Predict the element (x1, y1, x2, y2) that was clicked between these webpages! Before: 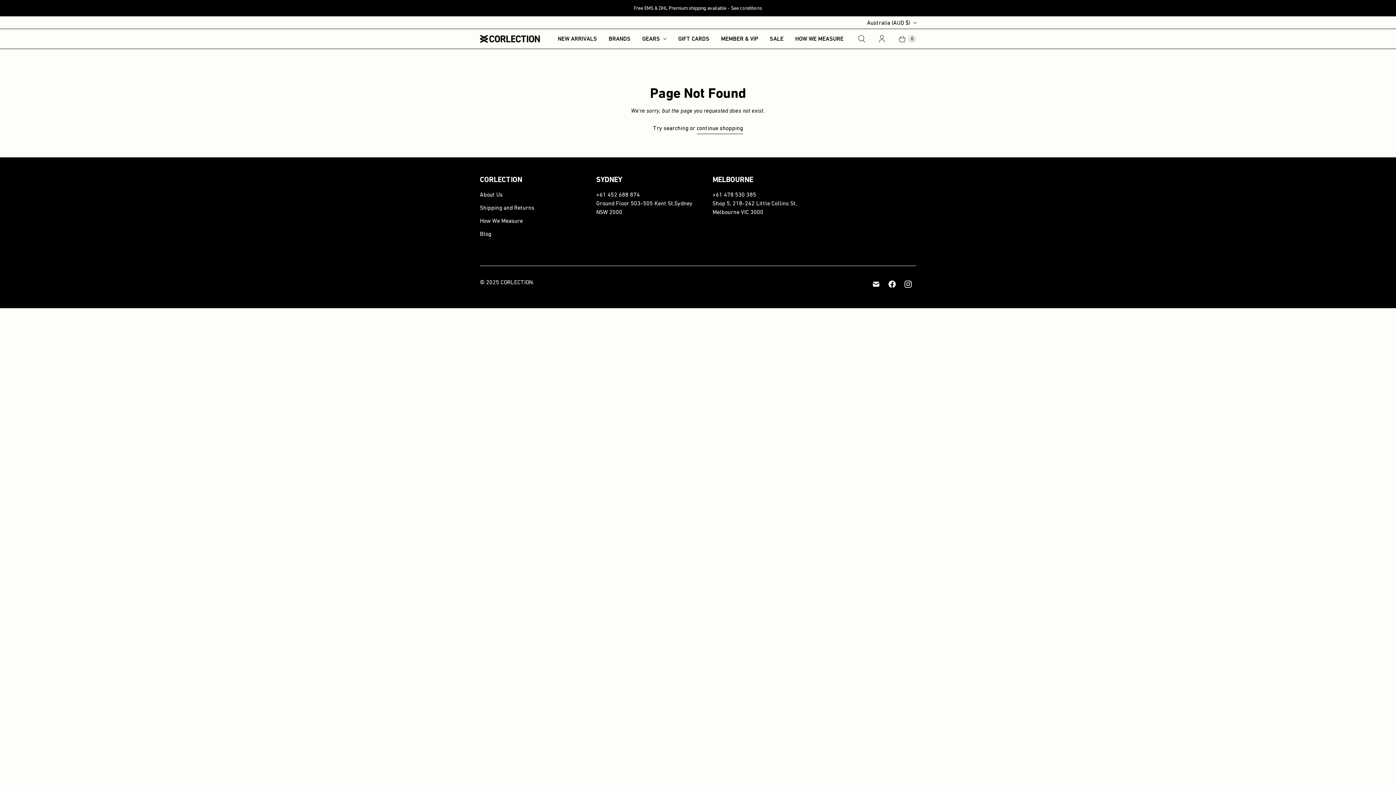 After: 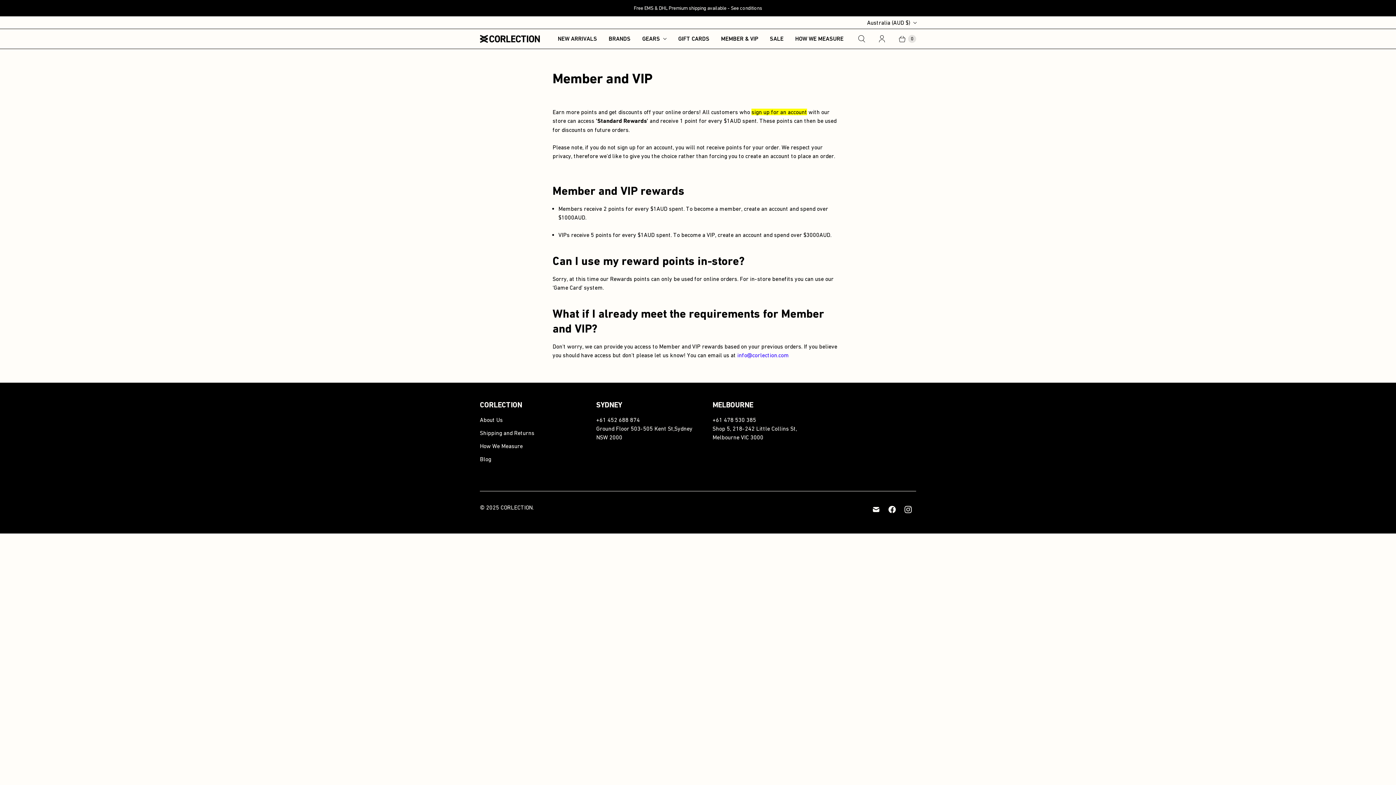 Action: label: MEMBER & VIP bbox: (715, 30, 764, 47)